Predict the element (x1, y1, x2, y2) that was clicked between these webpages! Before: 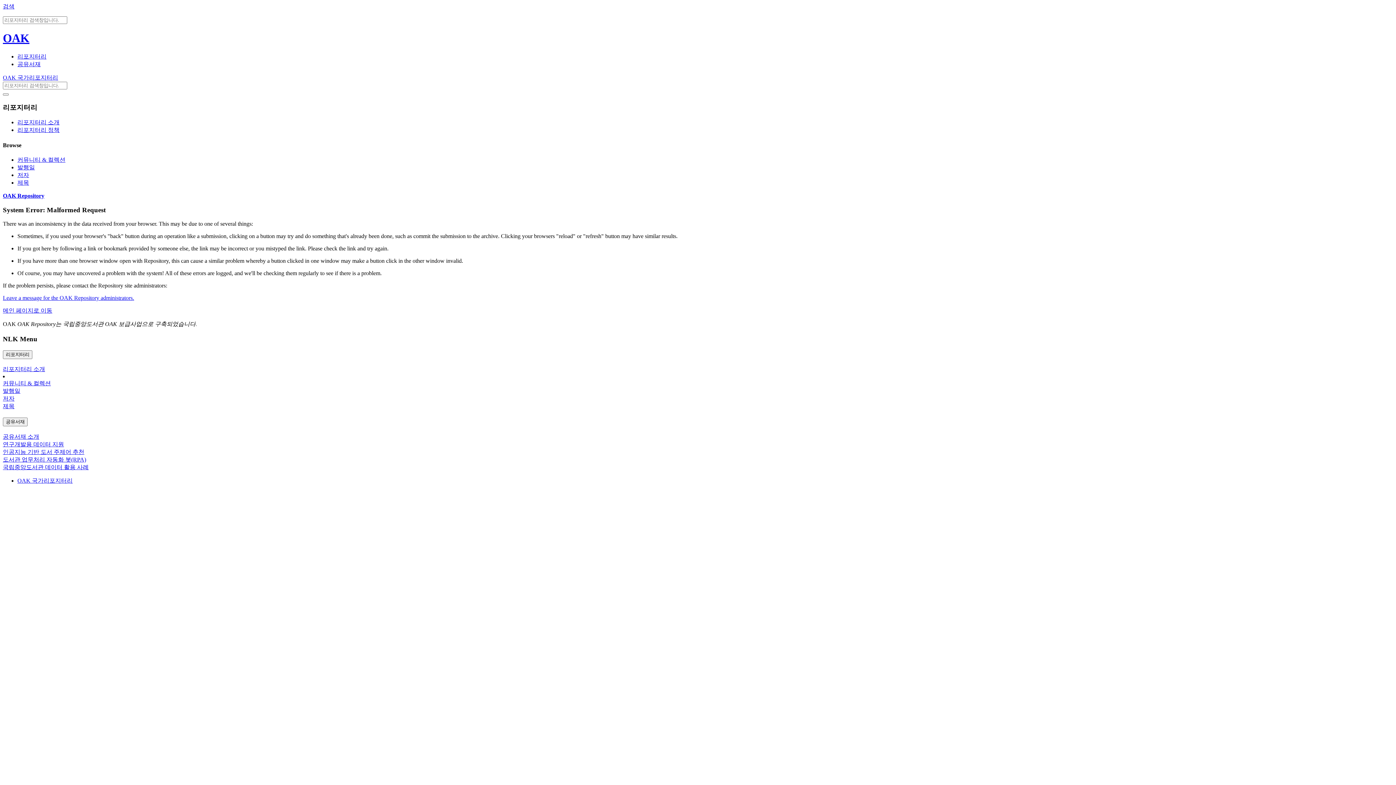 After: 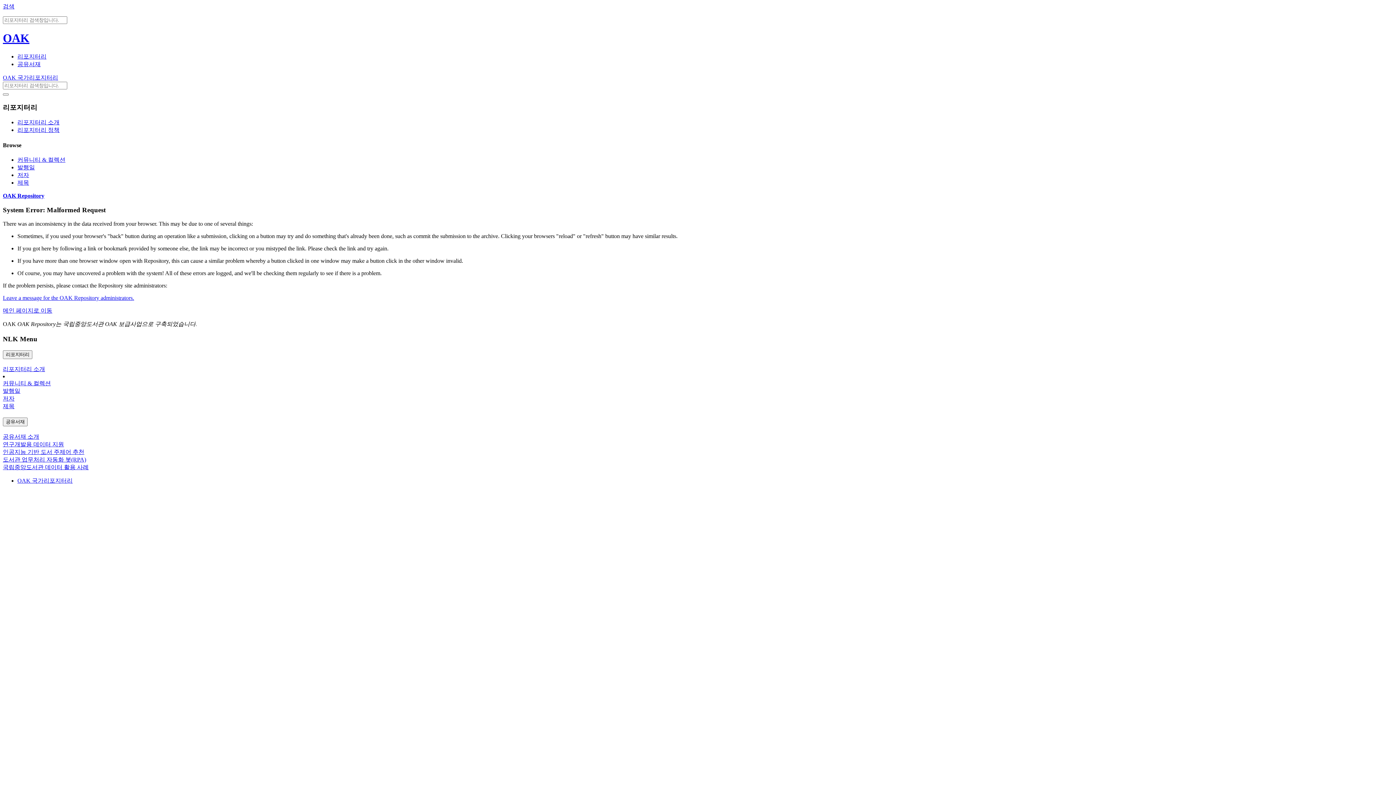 Action: bbox: (2, 3, 14, 9) label: 검색